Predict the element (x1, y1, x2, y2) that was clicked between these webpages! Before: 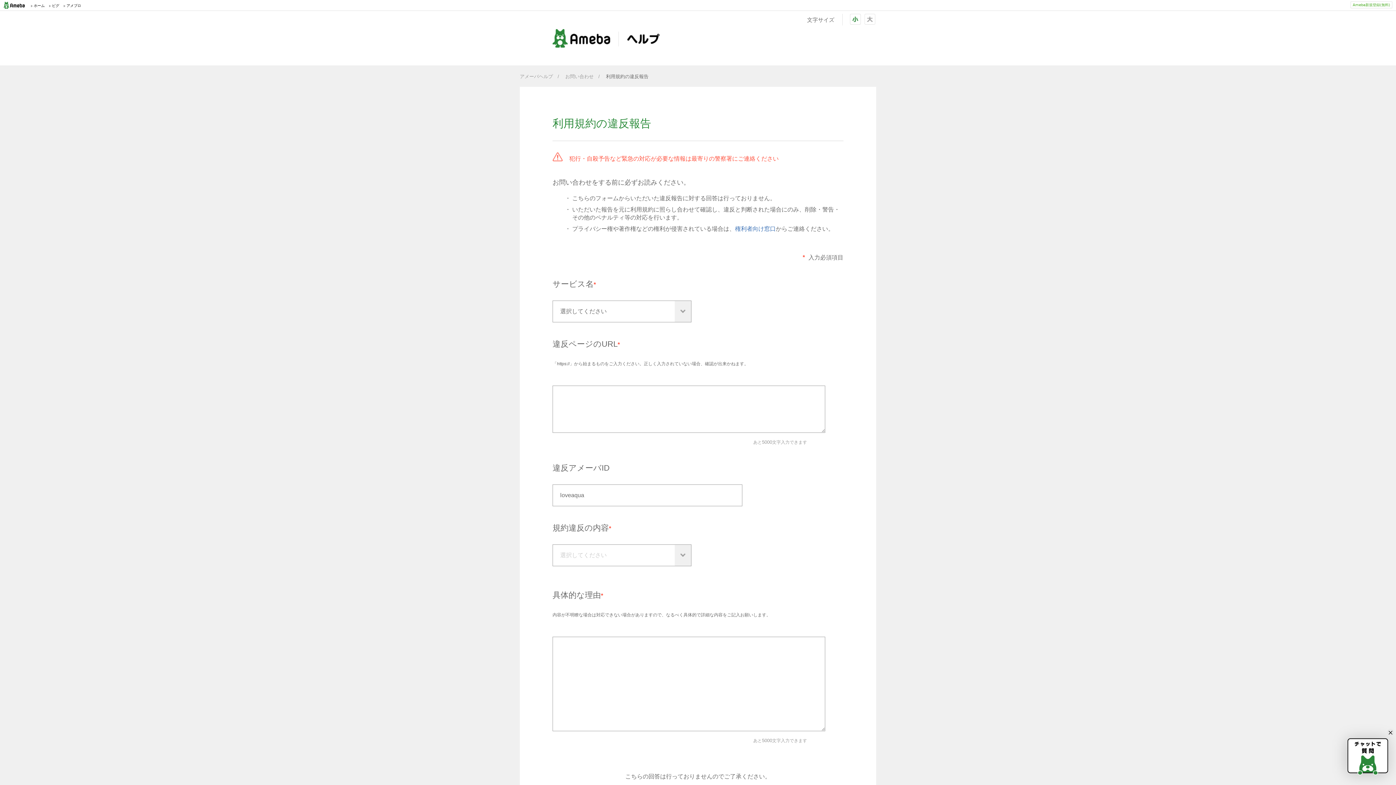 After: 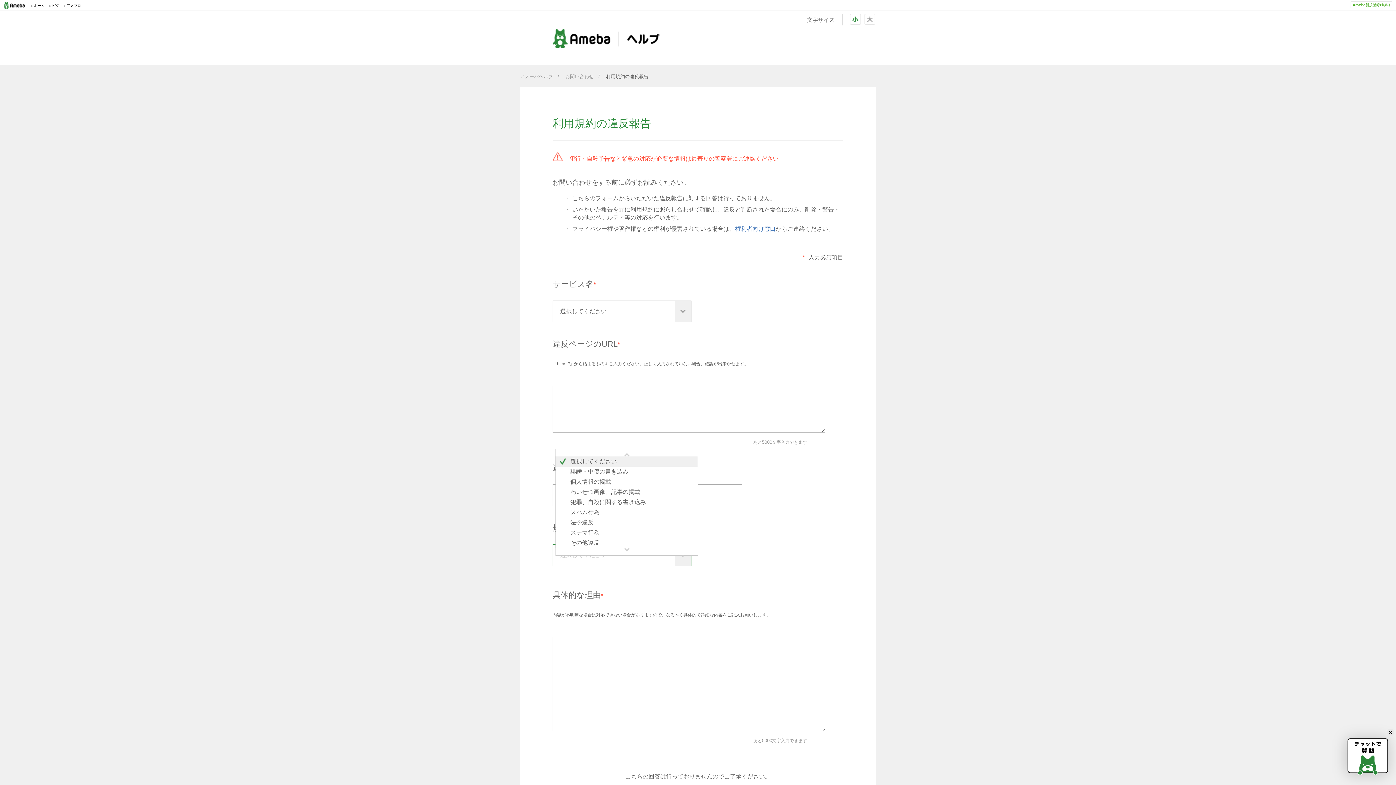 Action: label: 選択してください bbox: (552, 544, 691, 566)